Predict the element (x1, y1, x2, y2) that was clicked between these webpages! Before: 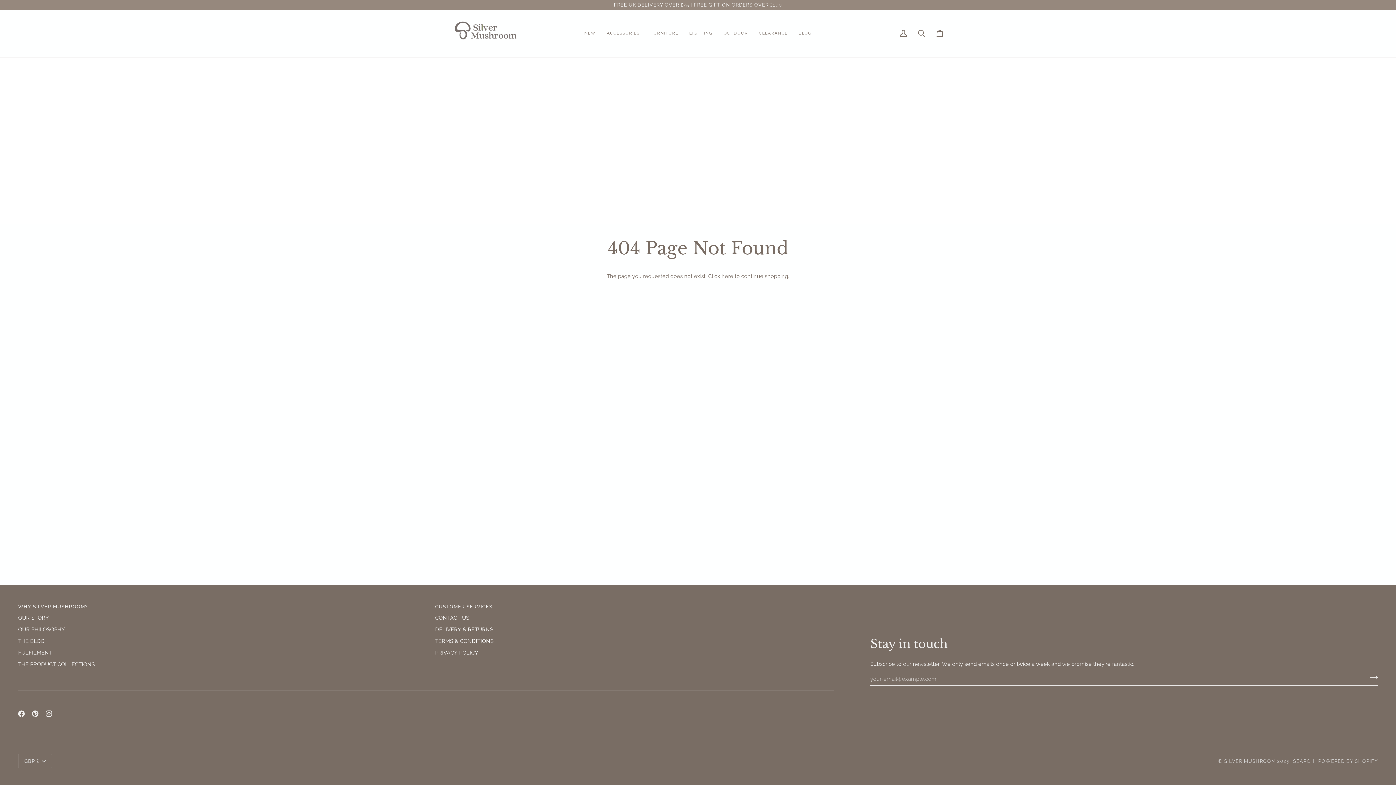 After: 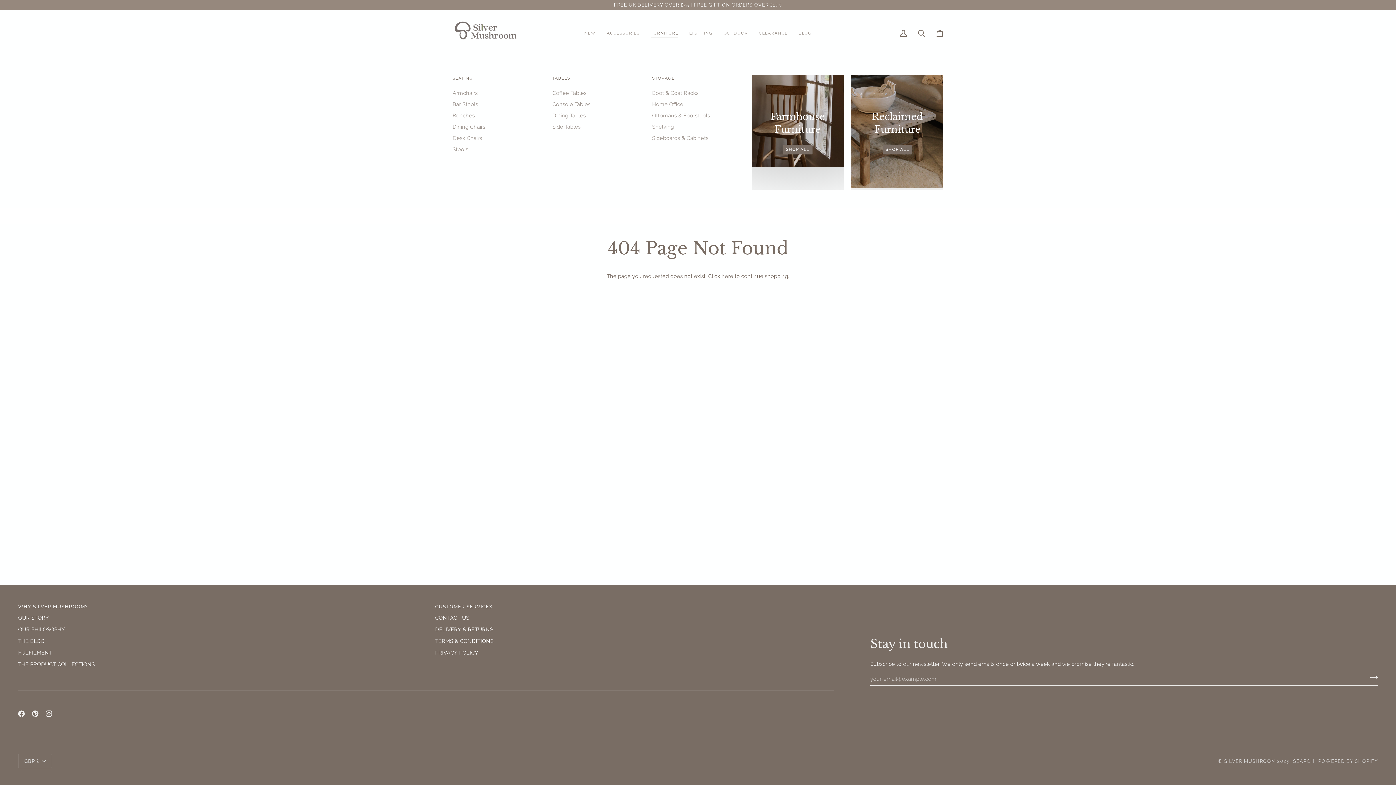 Action: bbox: (645, 9, 683, 56) label: FURNITURE